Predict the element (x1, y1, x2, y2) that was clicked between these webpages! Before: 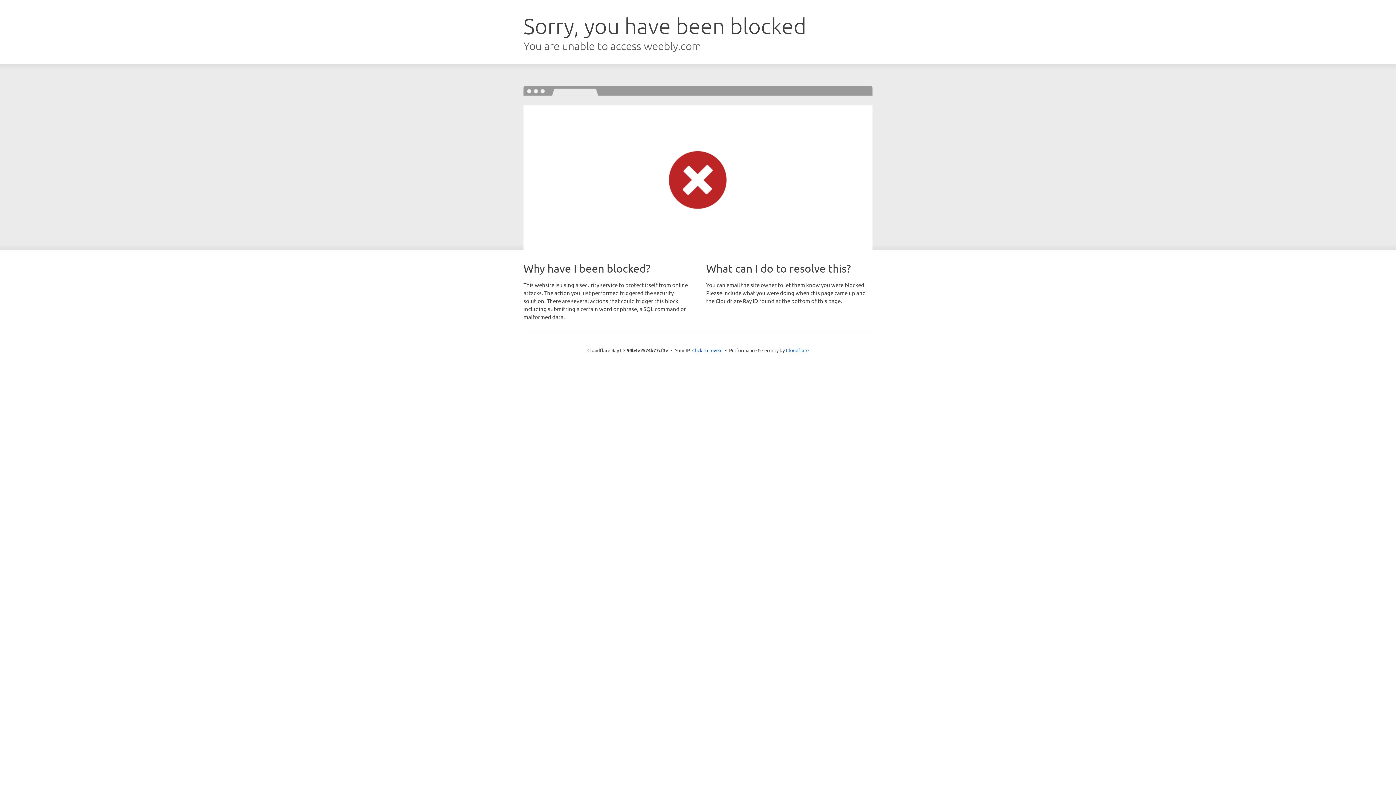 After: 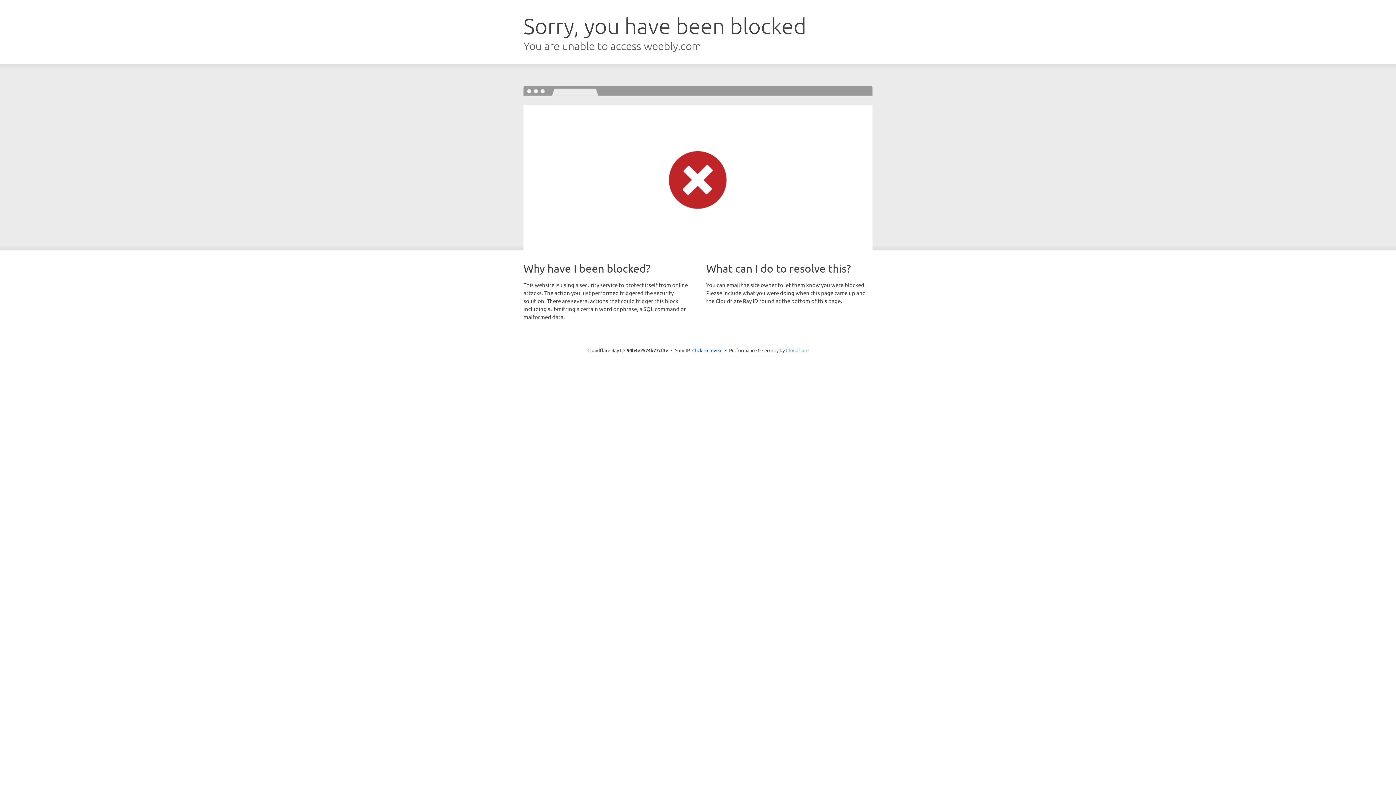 Action: bbox: (786, 347, 808, 353) label: Cloudflare